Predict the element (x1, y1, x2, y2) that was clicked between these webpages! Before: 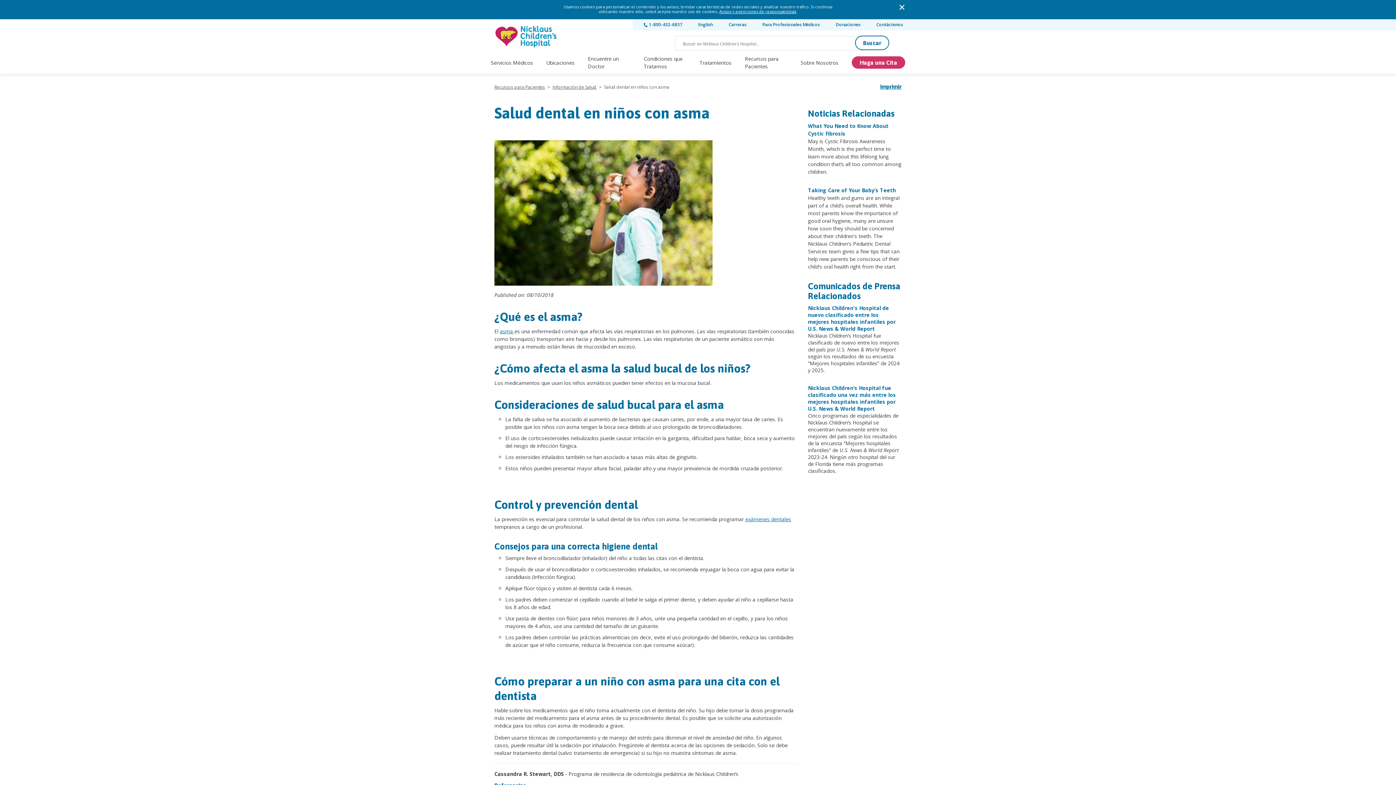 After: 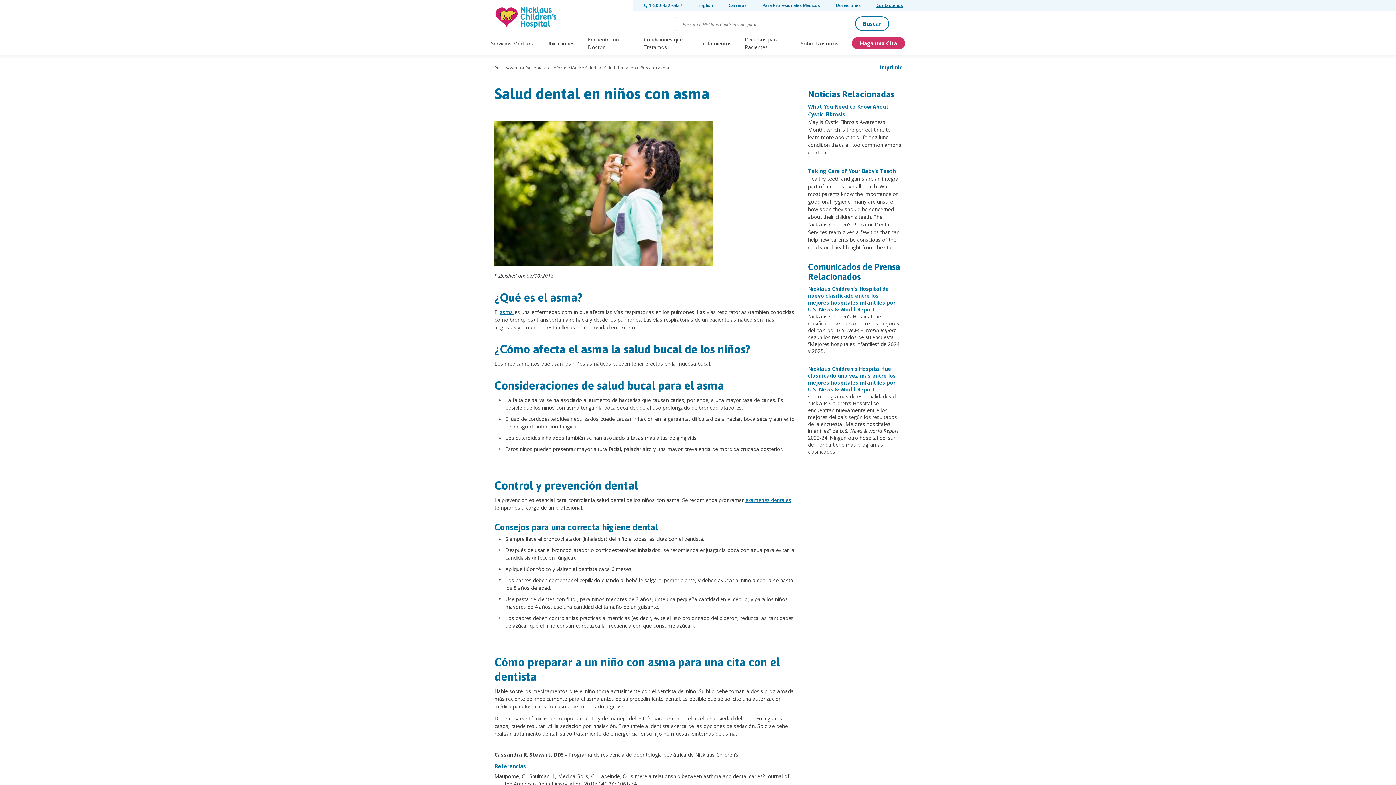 Action: bbox: (899, 4, 905, 10)